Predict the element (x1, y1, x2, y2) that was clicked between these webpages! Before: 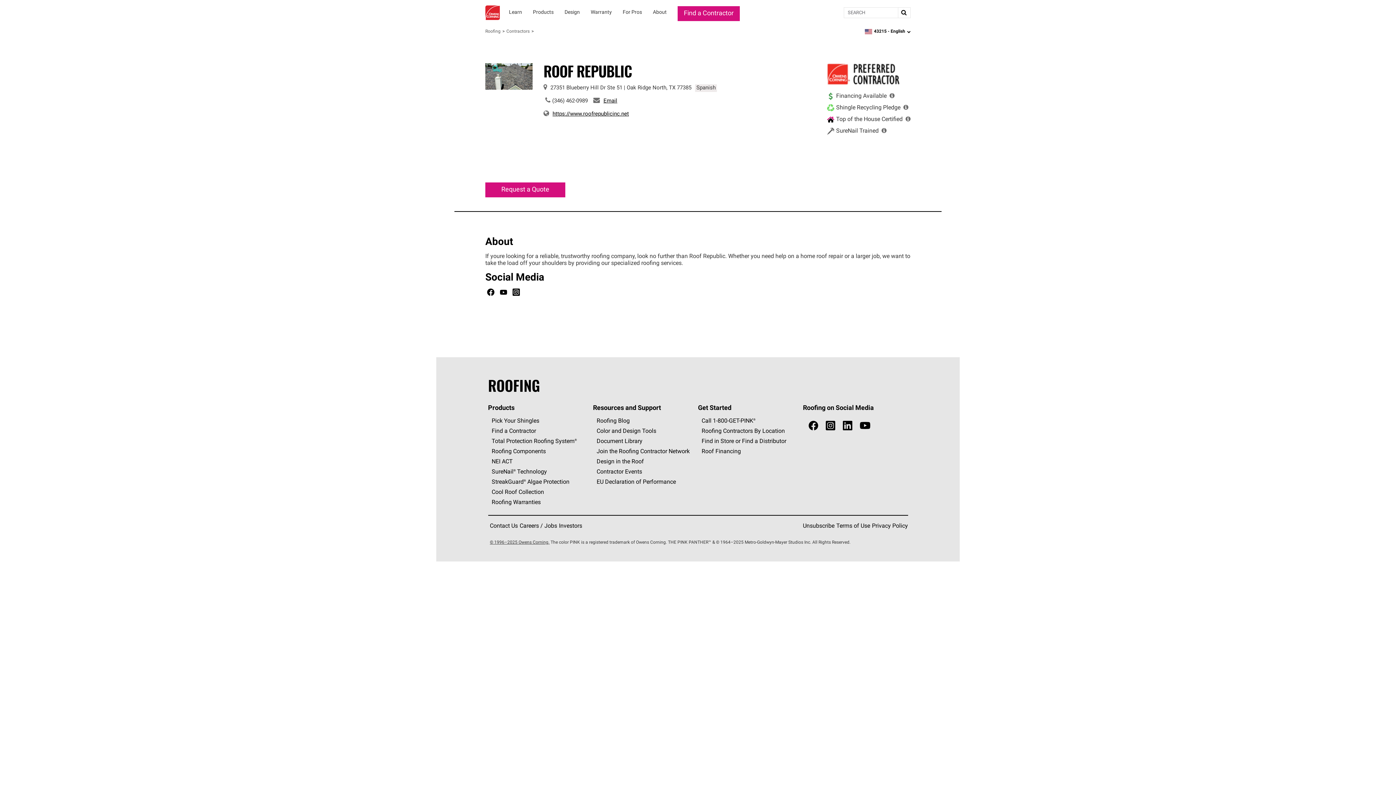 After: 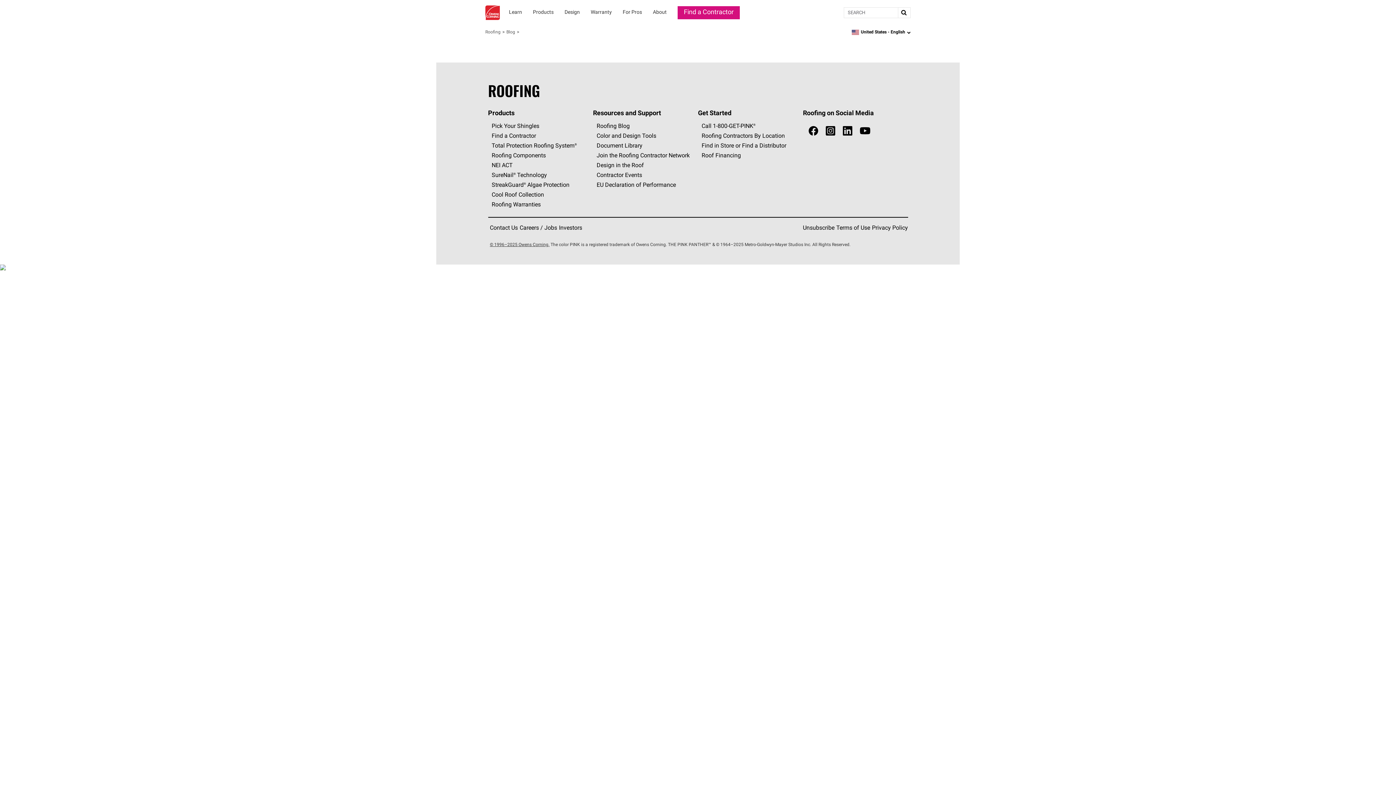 Action: label: Roof Financing bbox: (701, 448, 801, 455)